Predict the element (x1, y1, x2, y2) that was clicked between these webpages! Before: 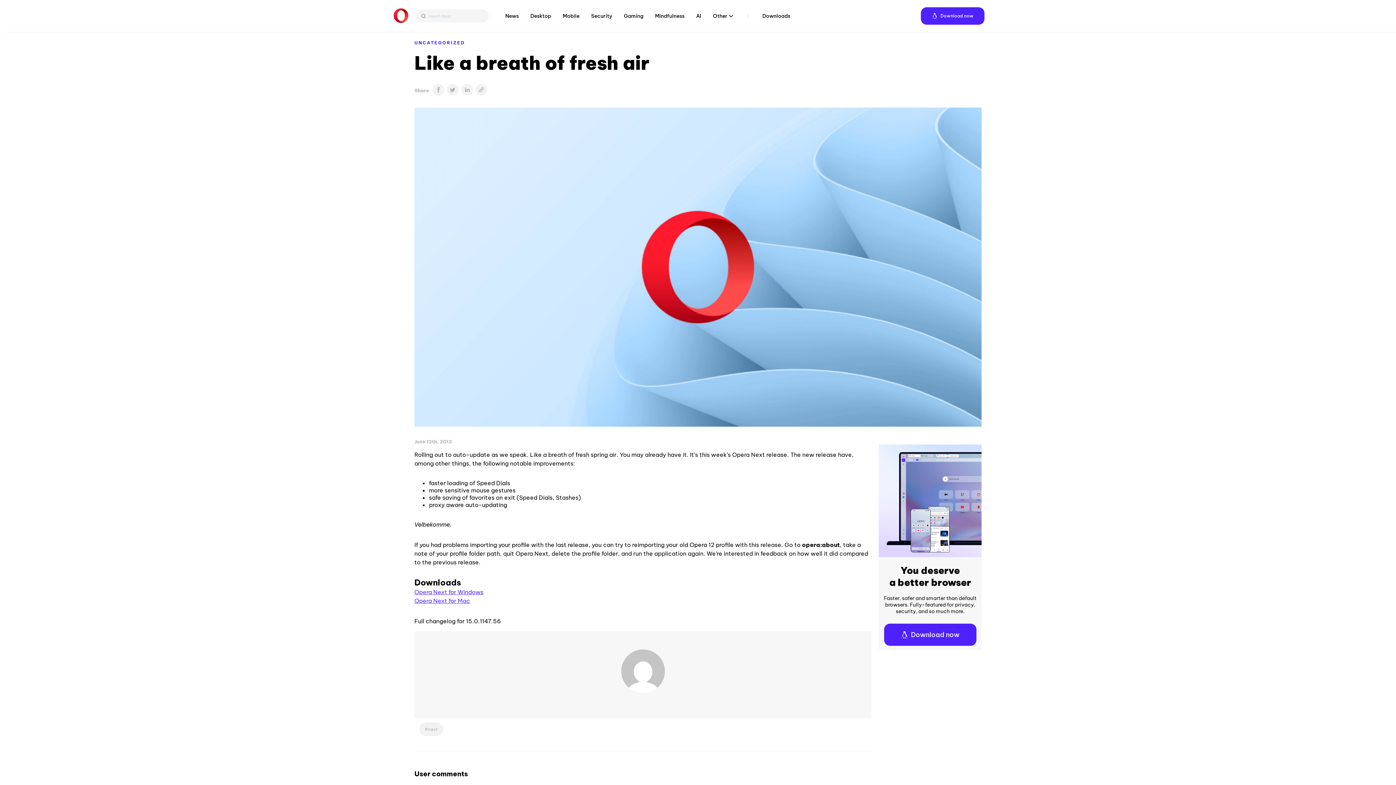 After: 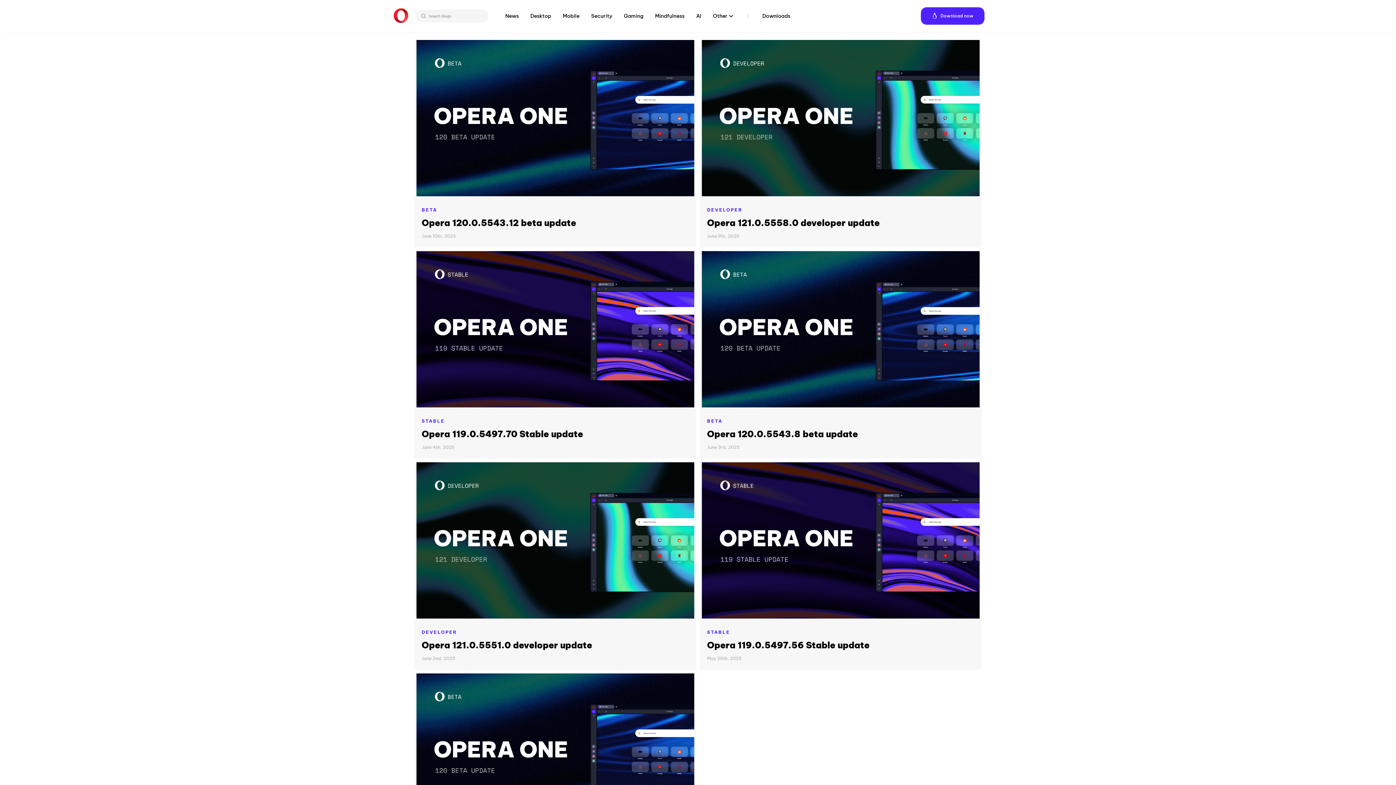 Action: bbox: (418, 12, 425, 19)